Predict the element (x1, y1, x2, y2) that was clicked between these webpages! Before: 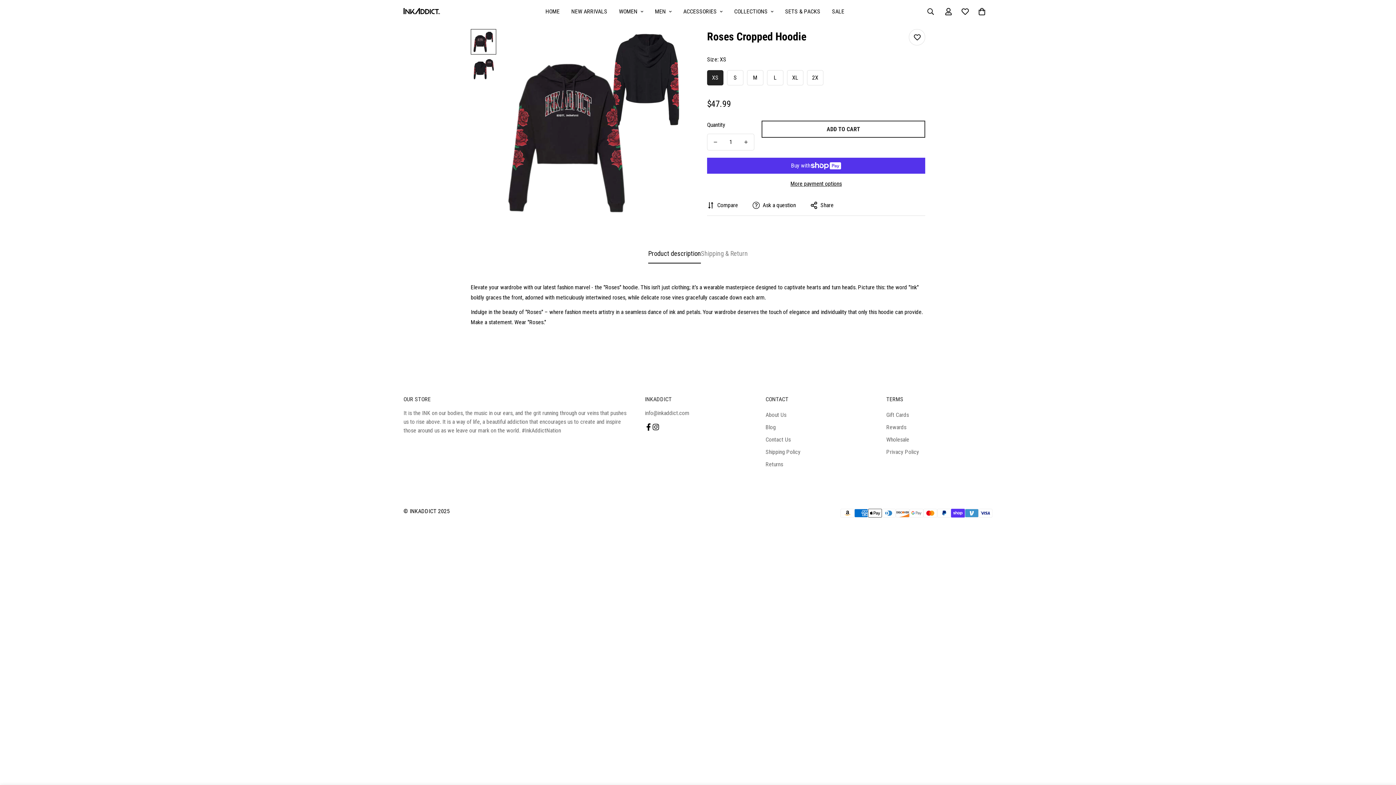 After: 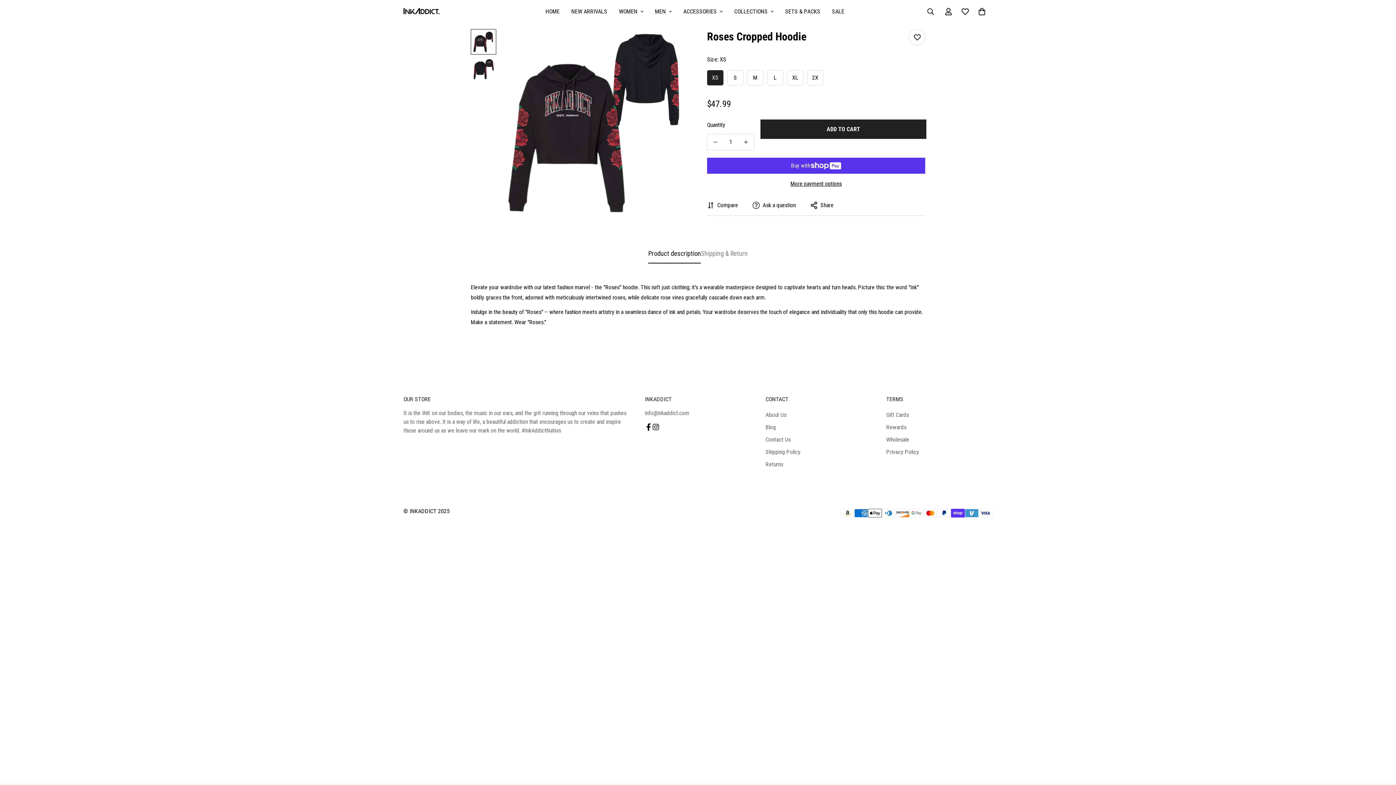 Action: label: ADD TO CART bbox: (761, 120, 925, 137)